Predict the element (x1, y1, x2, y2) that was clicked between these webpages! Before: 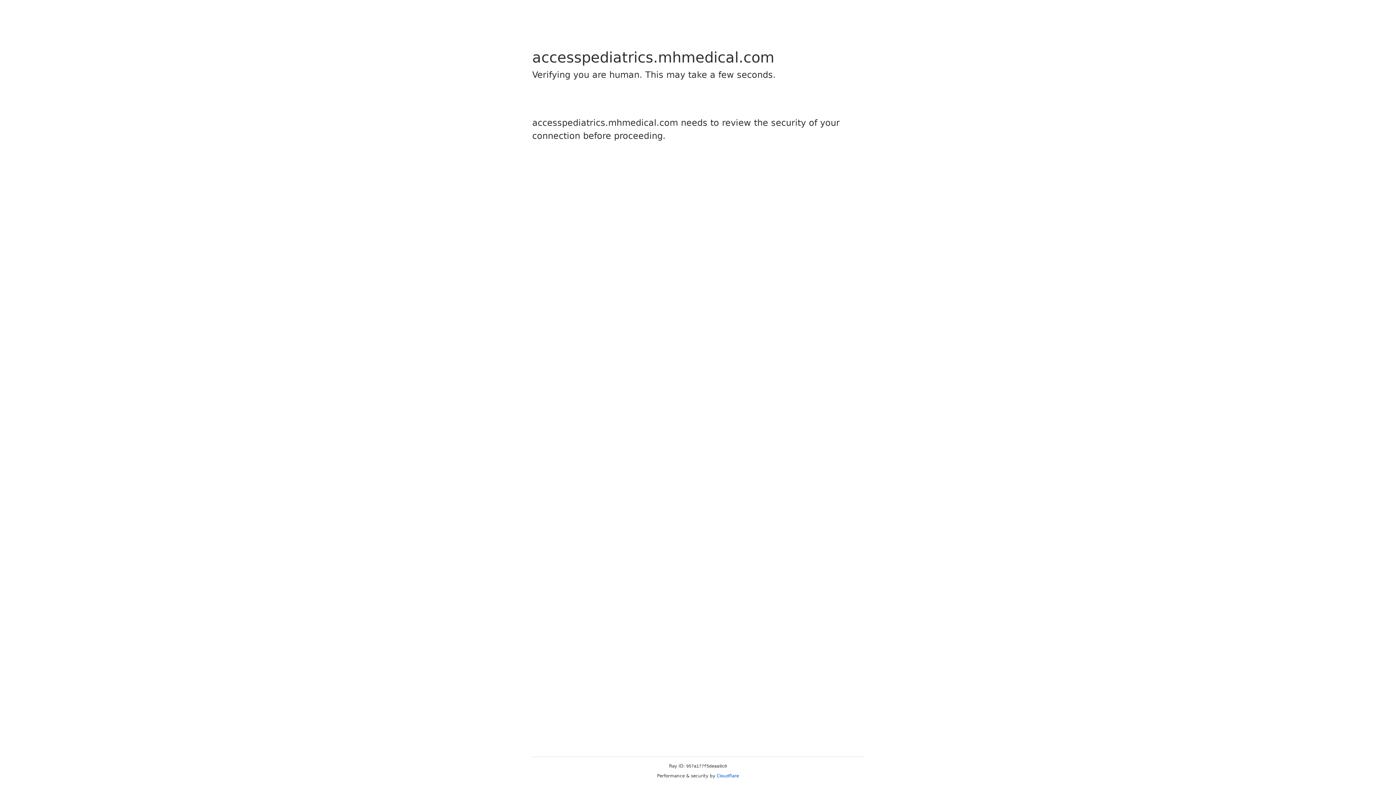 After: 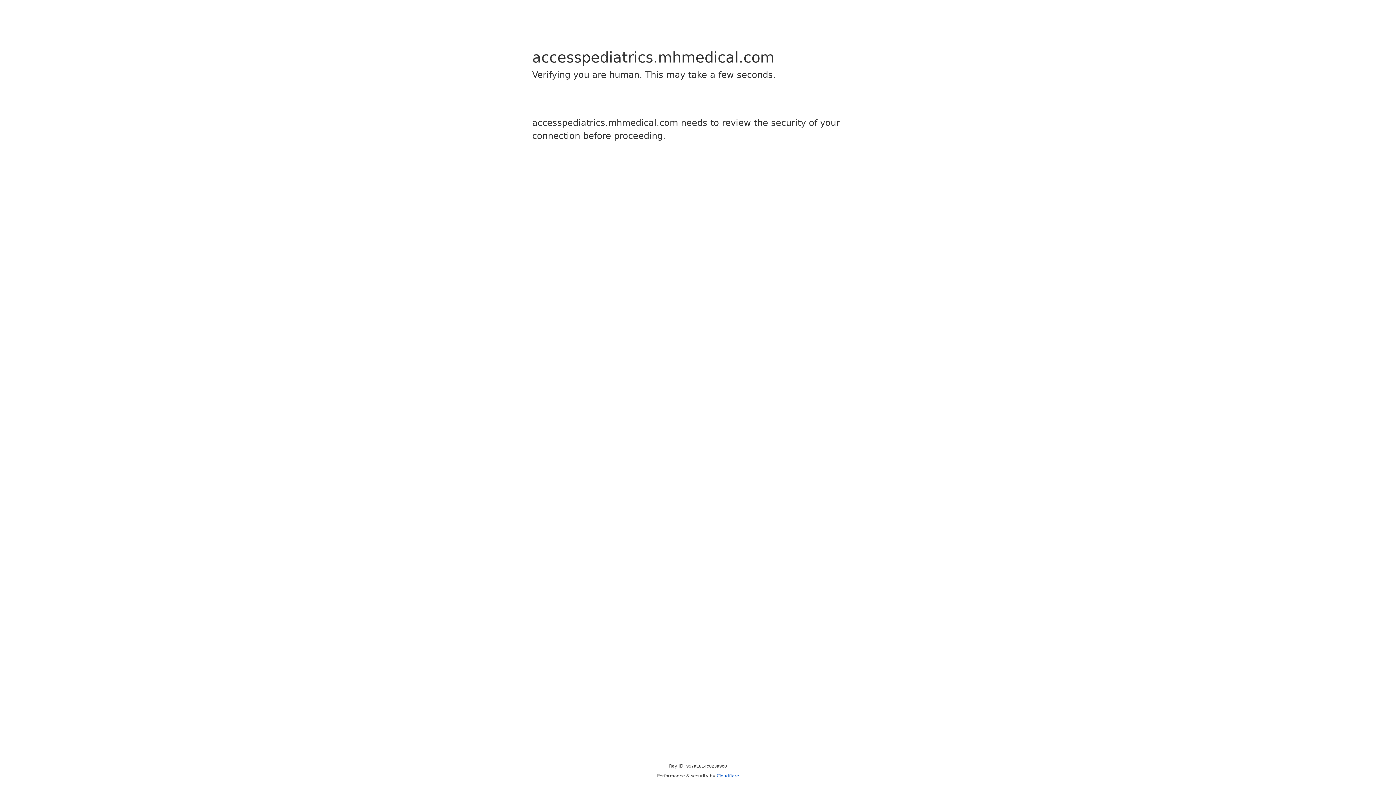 Action: bbox: (716, 773, 739, 778) label: Cloudflare